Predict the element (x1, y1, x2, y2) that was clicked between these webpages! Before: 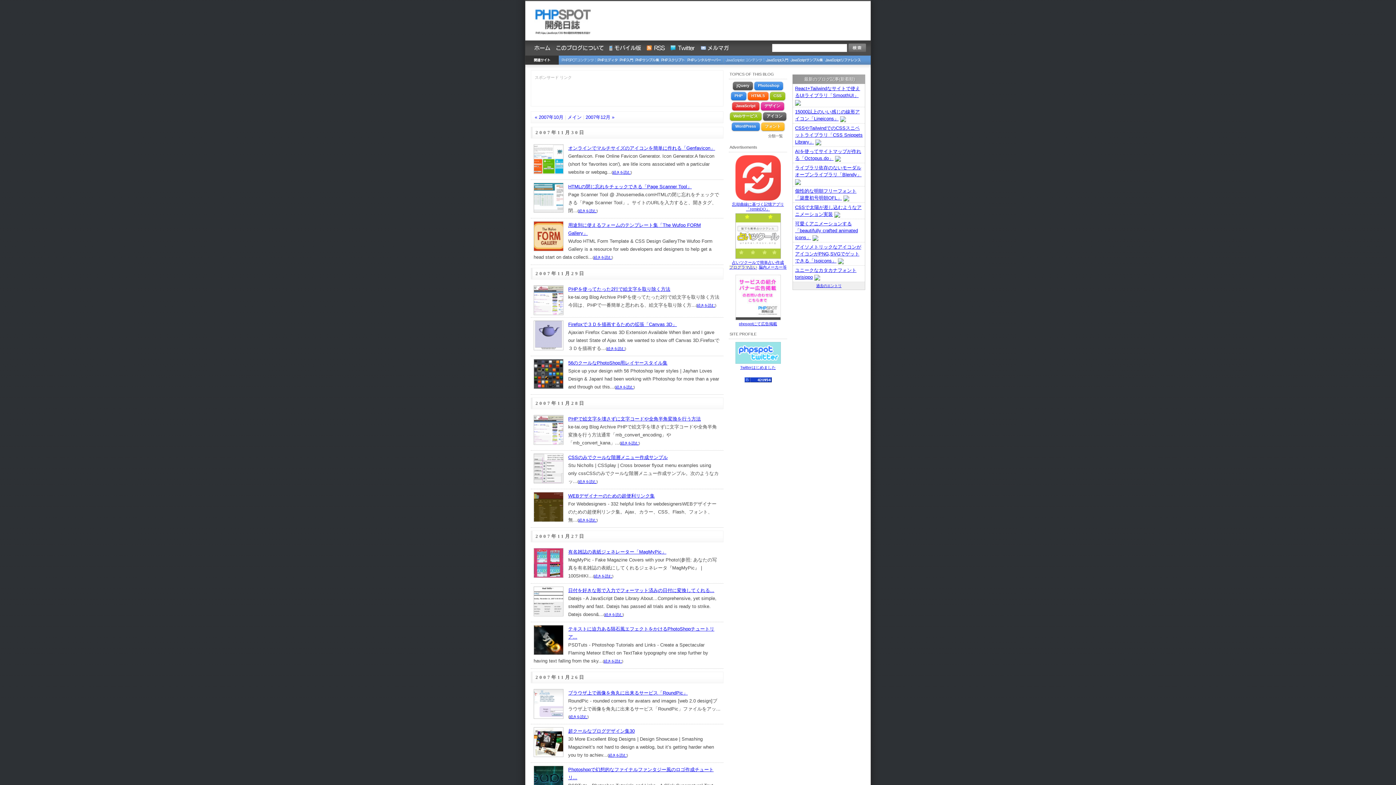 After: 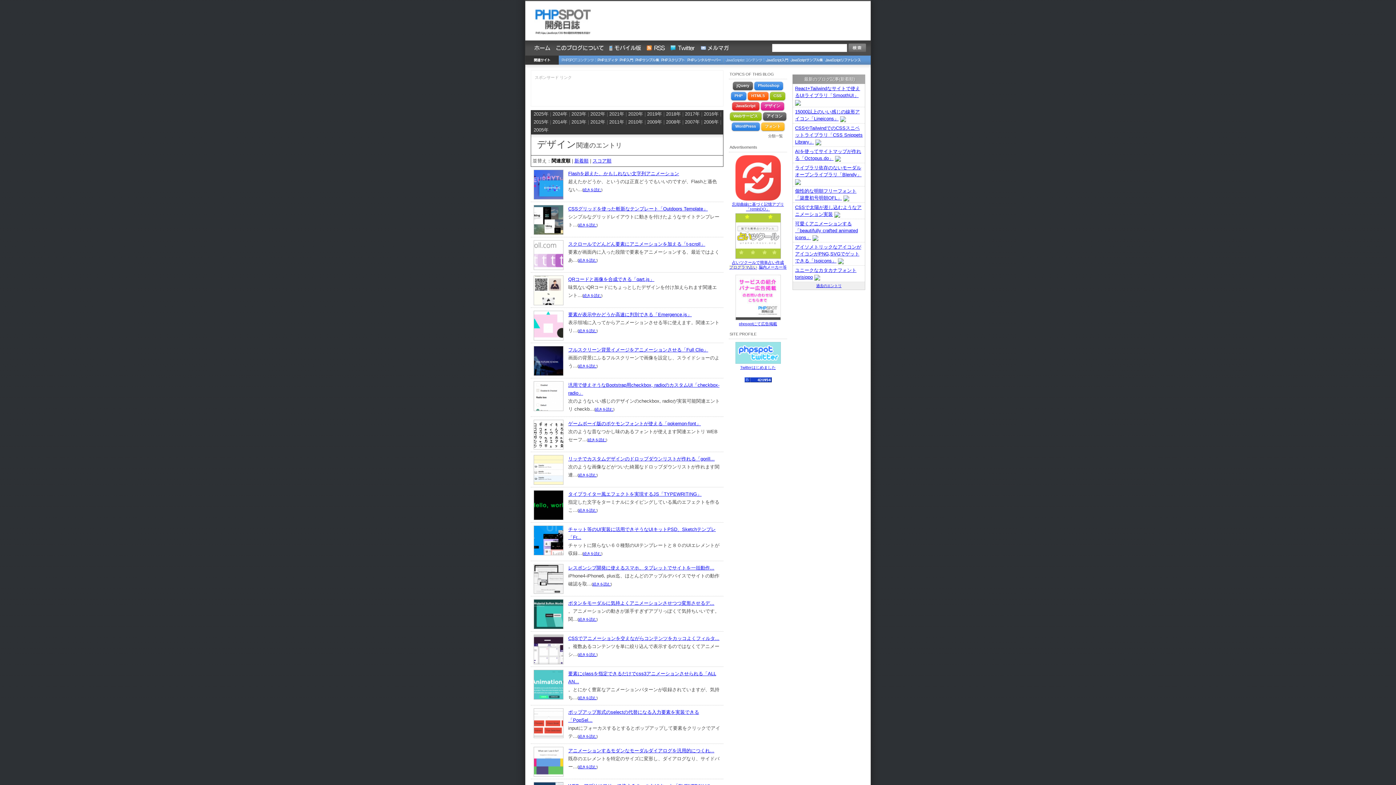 Action: bbox: (760, 102, 784, 110) label: デザイン